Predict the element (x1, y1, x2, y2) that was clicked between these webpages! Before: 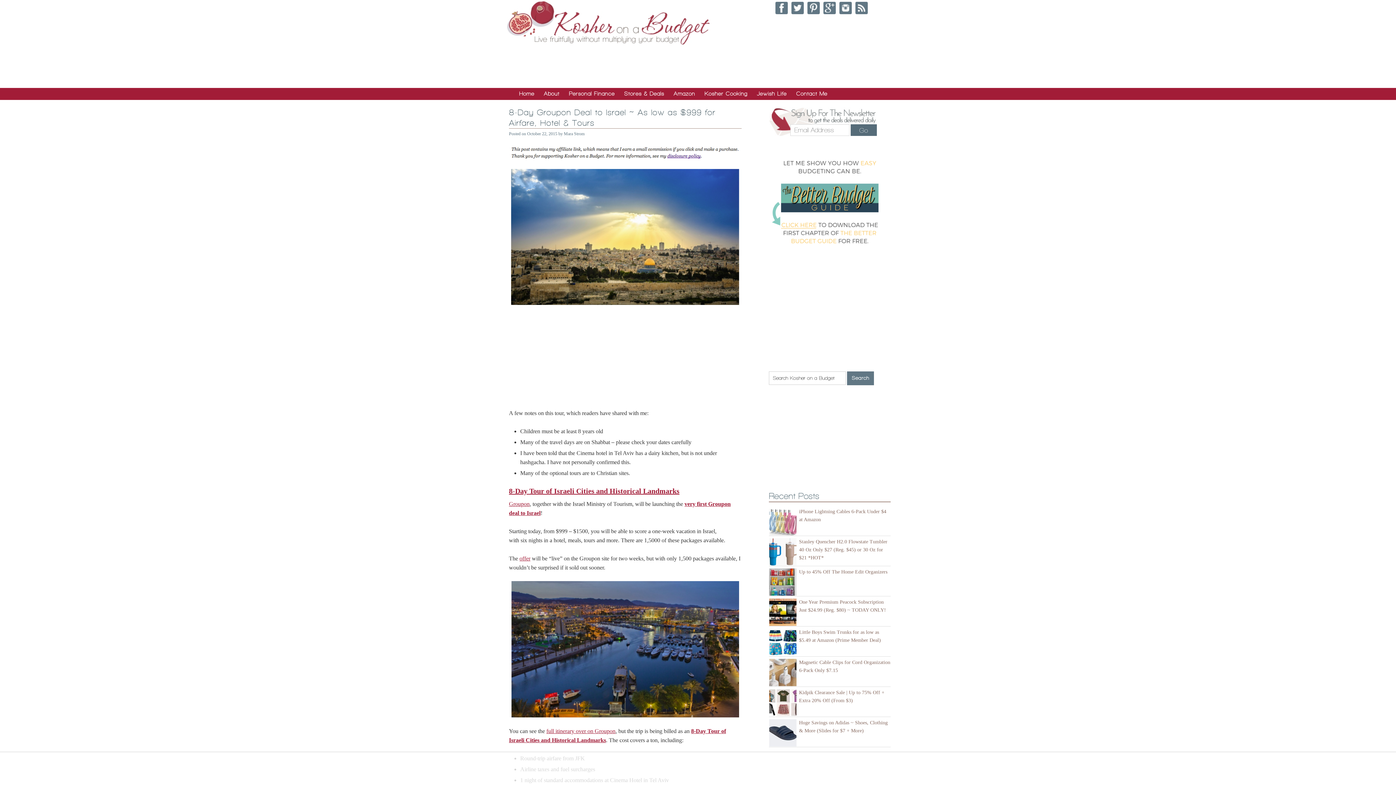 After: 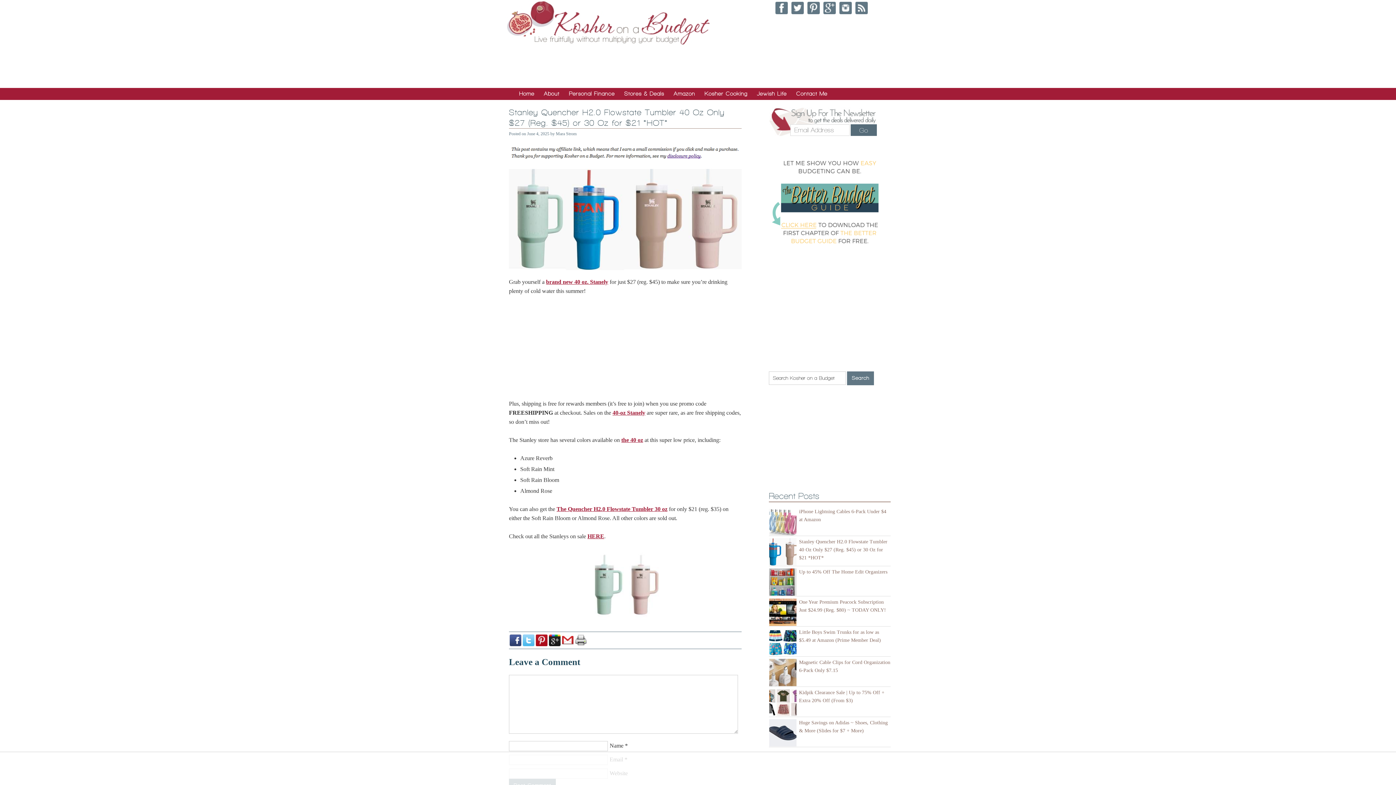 Action: label: Stanley Quencher H2.0 Flowstate Tumbler 40 Oz Only $27 (Reg. $45) or 30 Oz for $21 *HOT* bbox: (799, 539, 887, 560)